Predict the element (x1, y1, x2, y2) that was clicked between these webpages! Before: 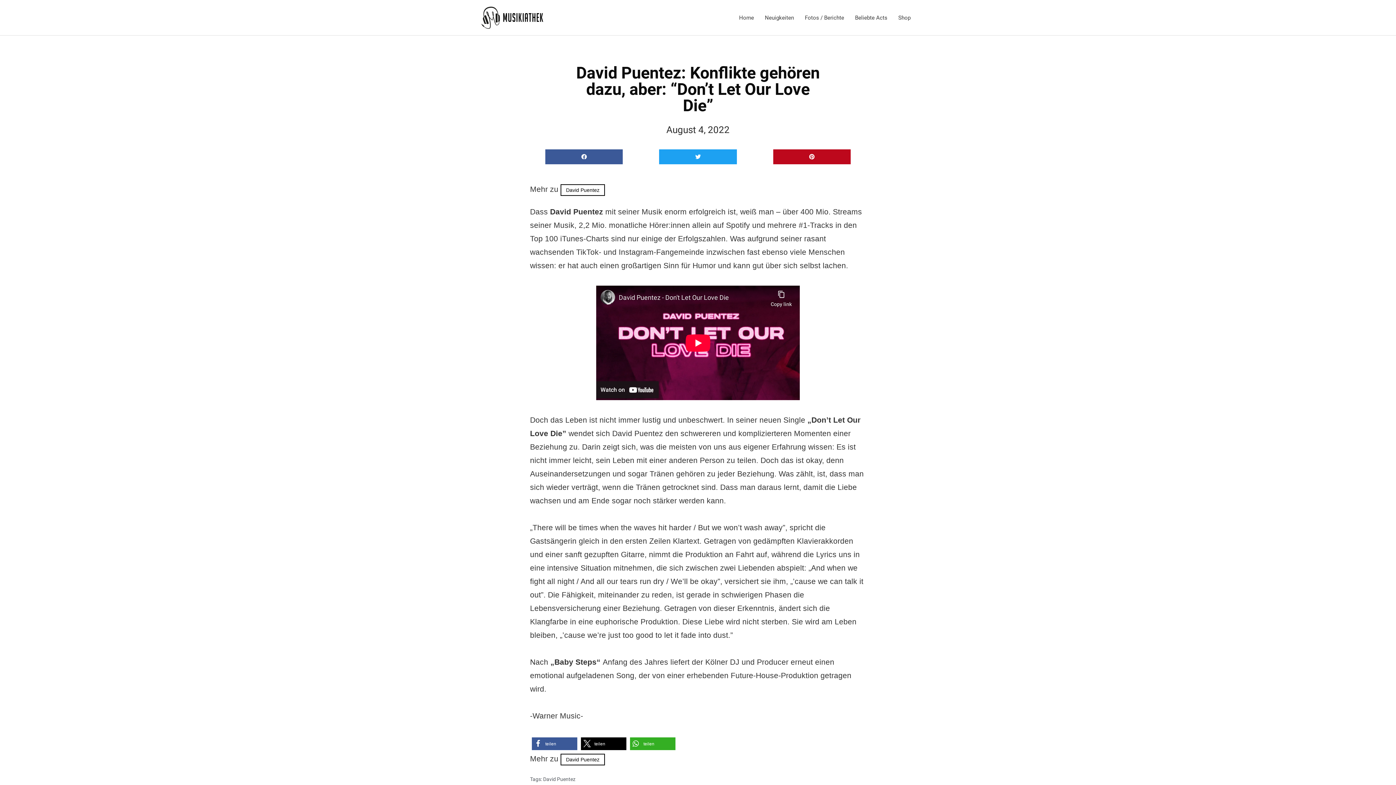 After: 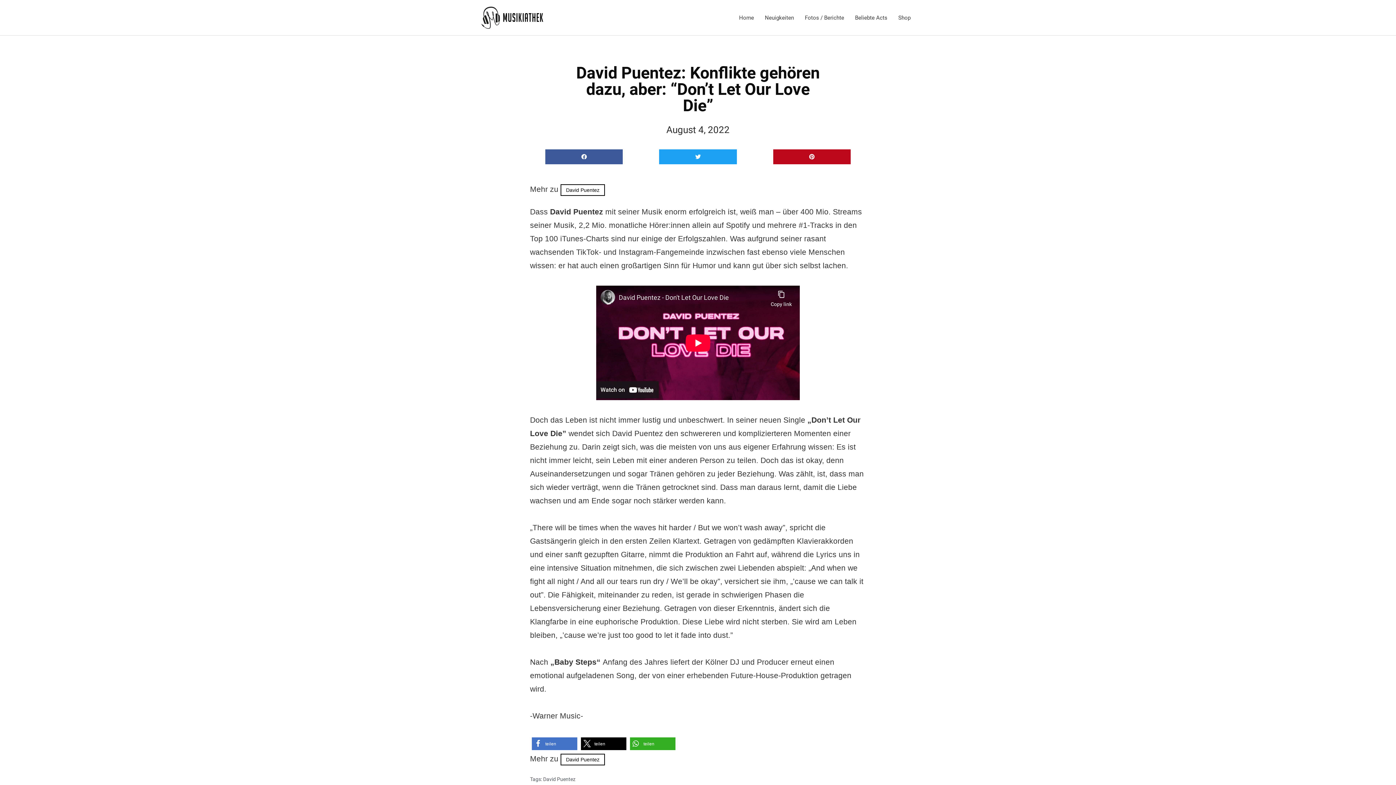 Action: bbox: (532, 737, 577, 750) label: Bei Facebook teilen